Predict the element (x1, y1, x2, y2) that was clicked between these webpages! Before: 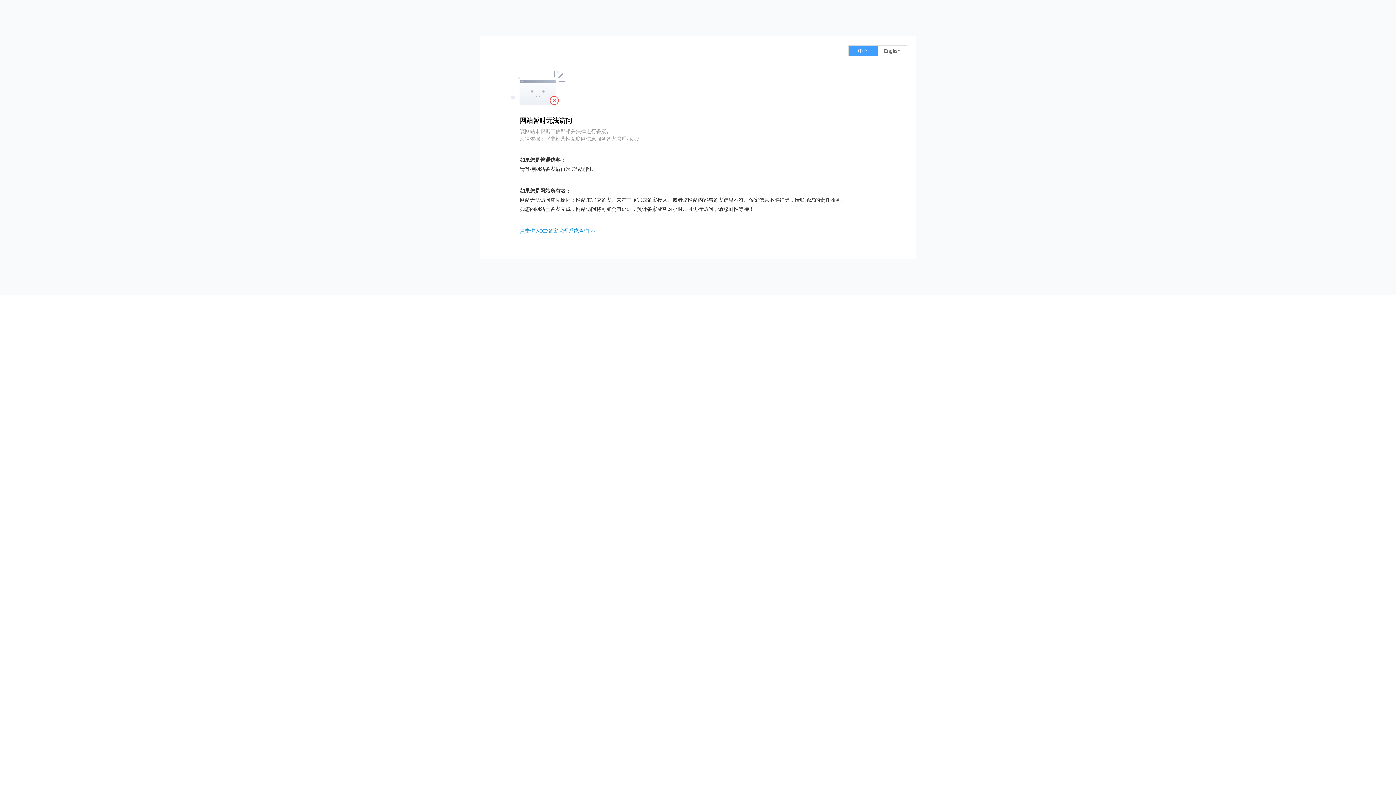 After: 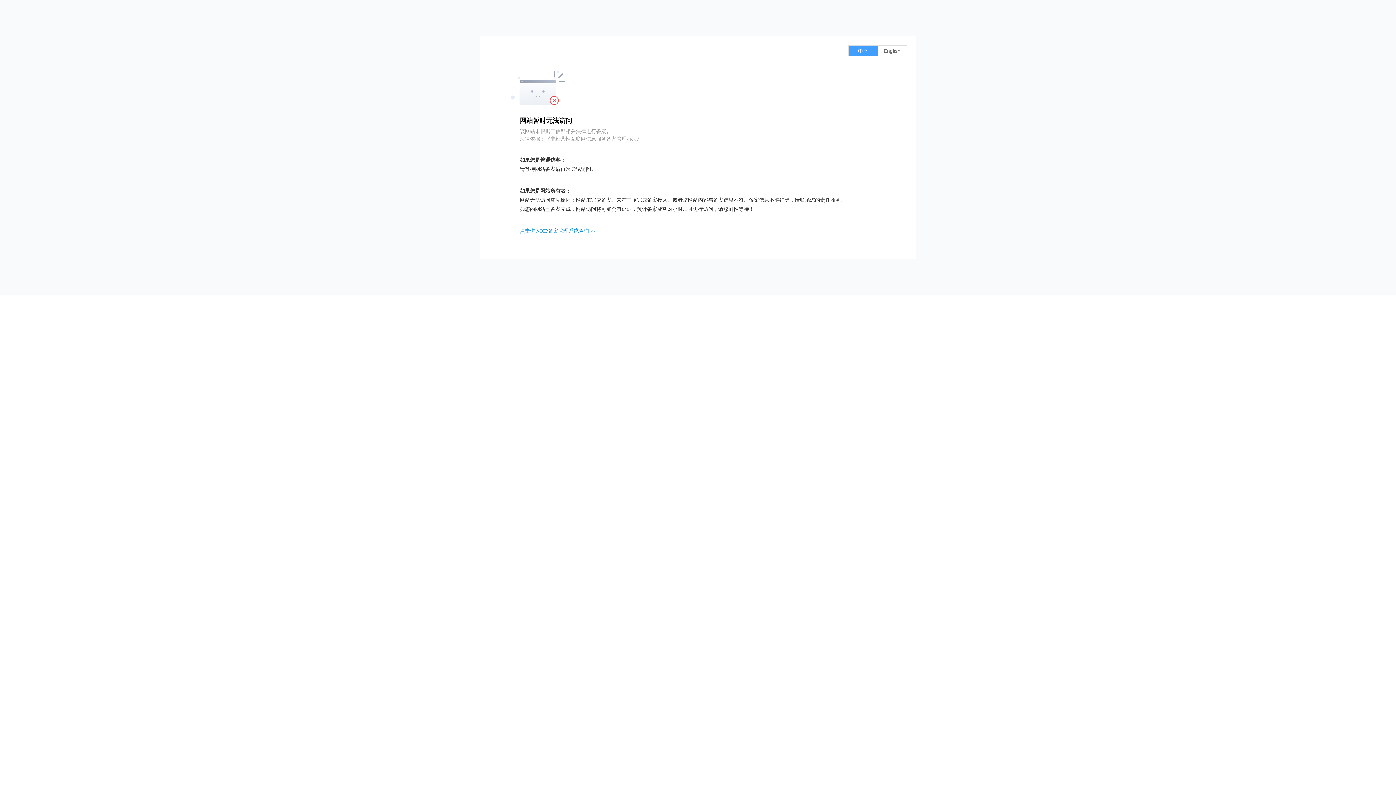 Action: label: 点击进入ICP备案管理系统查询 >> bbox: (520, 228, 596, 233)